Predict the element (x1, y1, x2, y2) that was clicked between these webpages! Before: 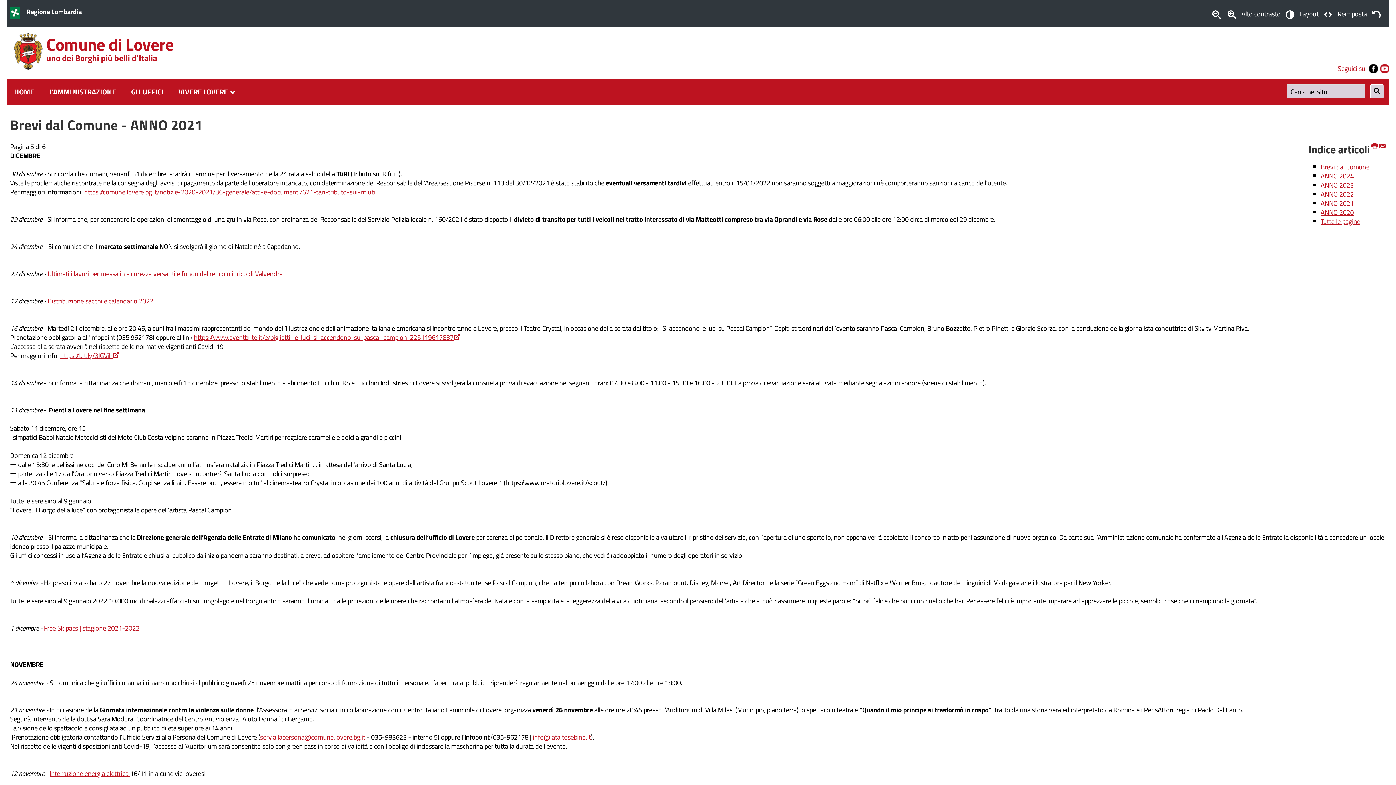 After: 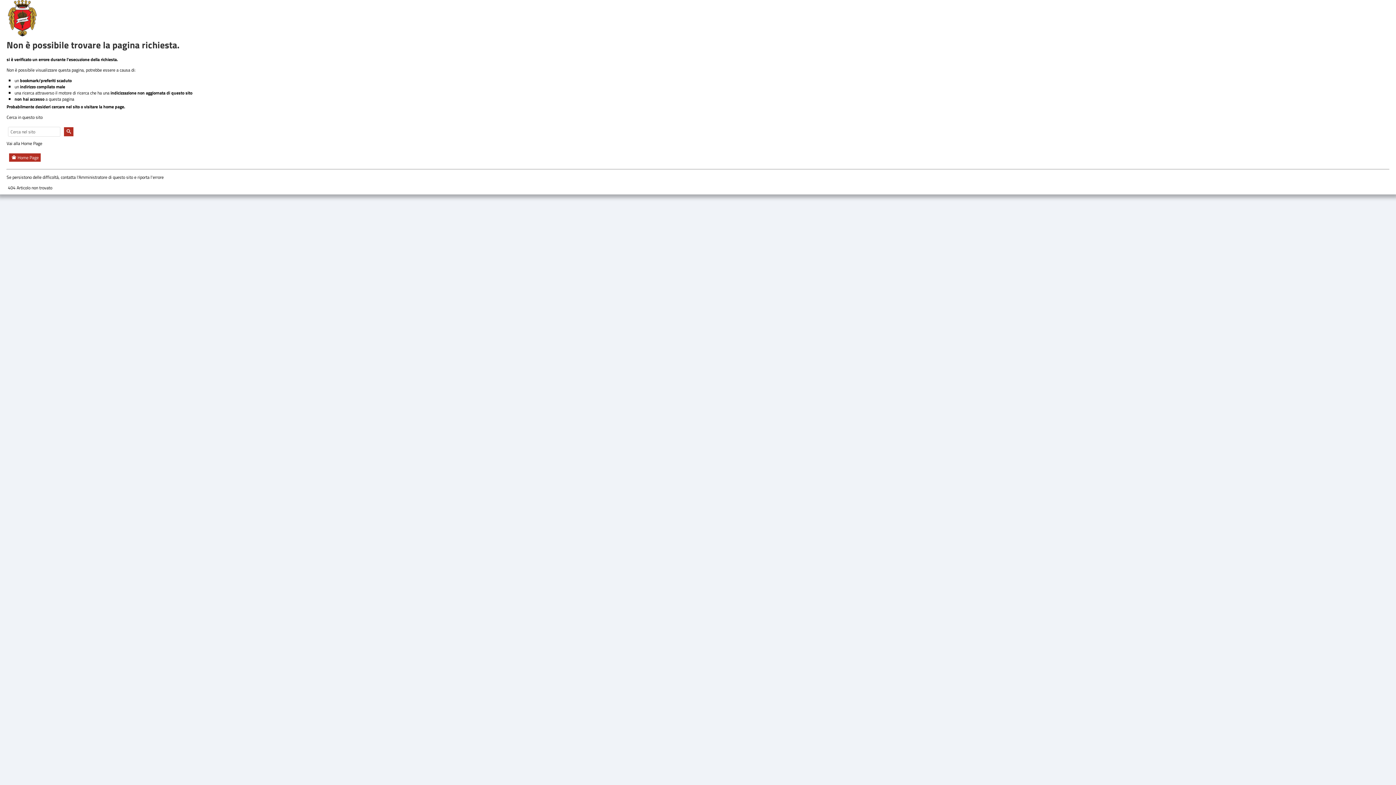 Action: bbox: (49, 768, 130, 778) label: Interruzione energia elettrica 